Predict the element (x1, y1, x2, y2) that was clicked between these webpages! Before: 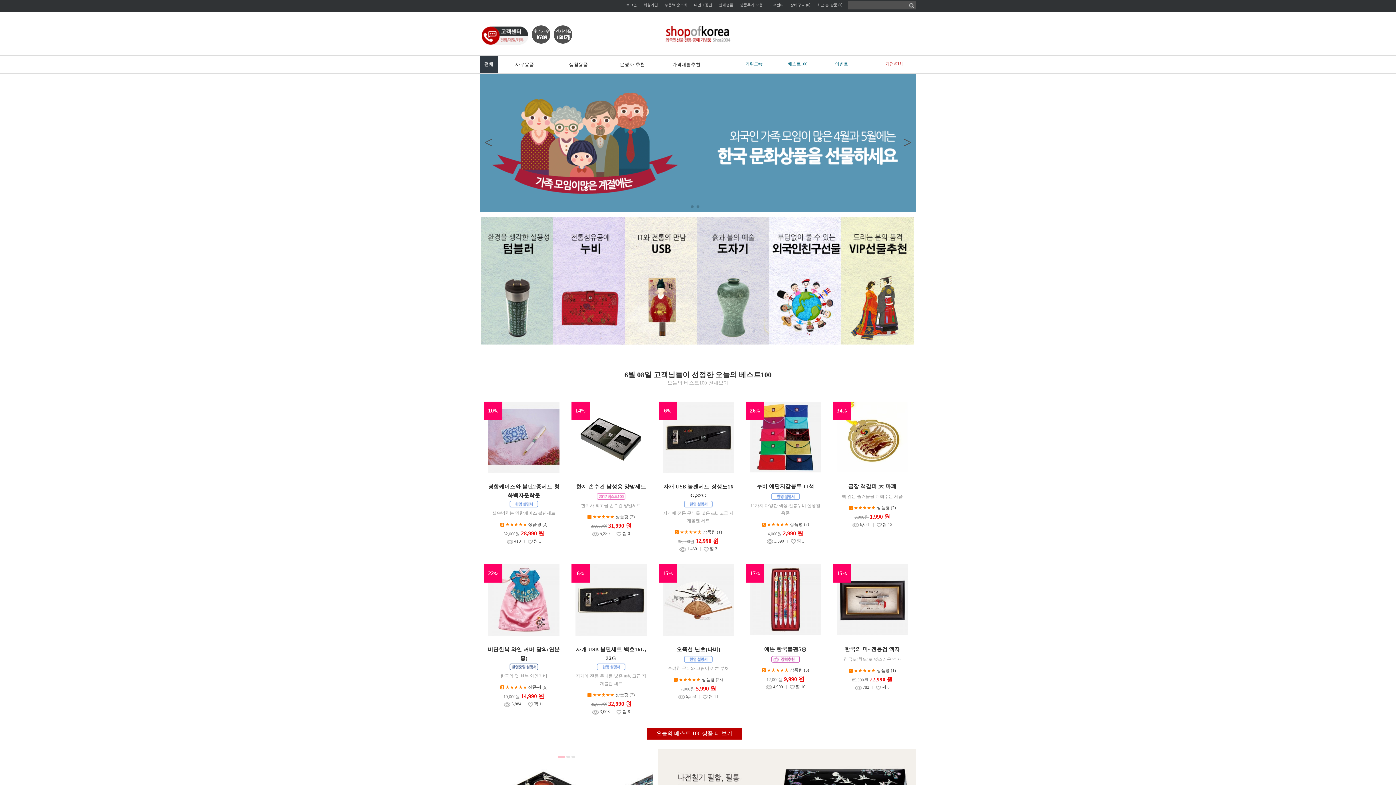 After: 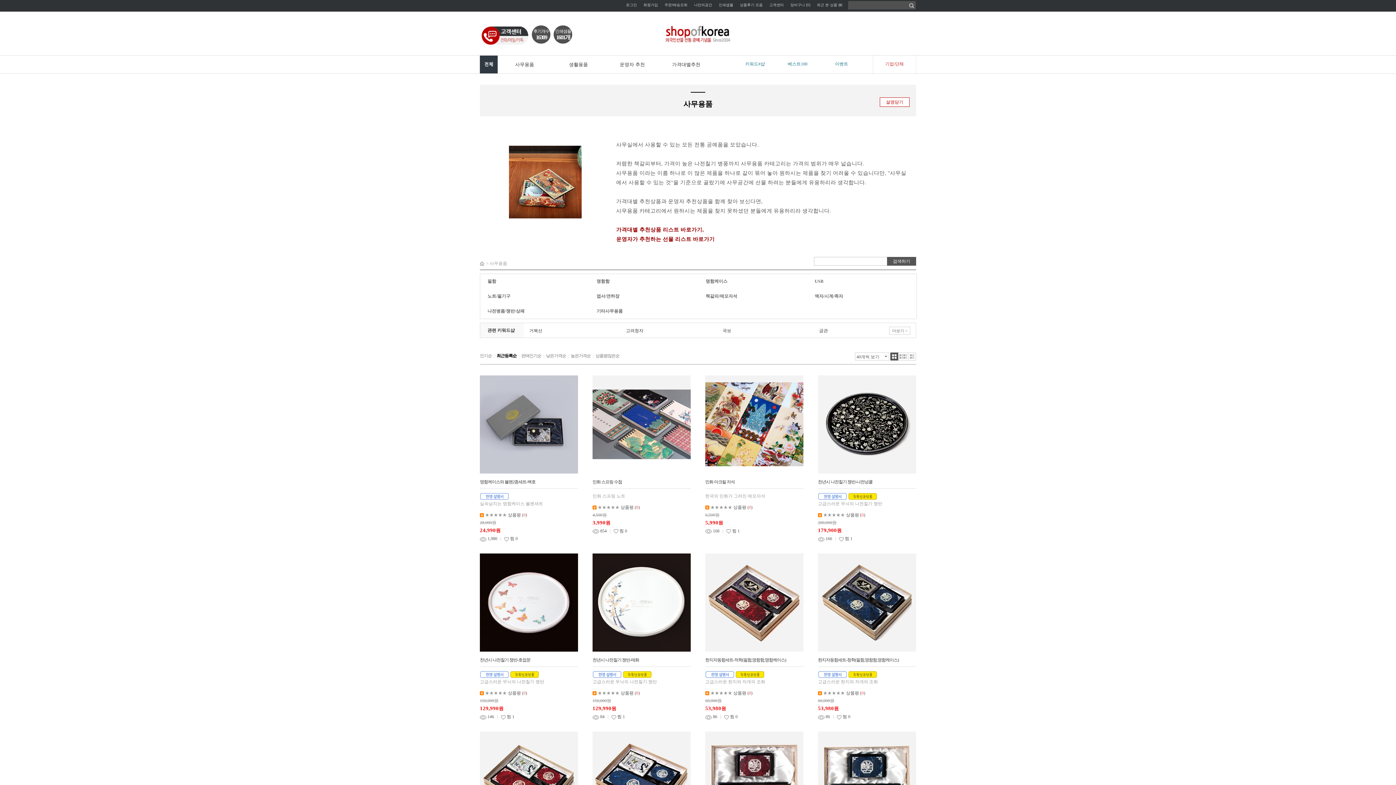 Action: bbox: (497, 55, 551, 73) label: 사무용품